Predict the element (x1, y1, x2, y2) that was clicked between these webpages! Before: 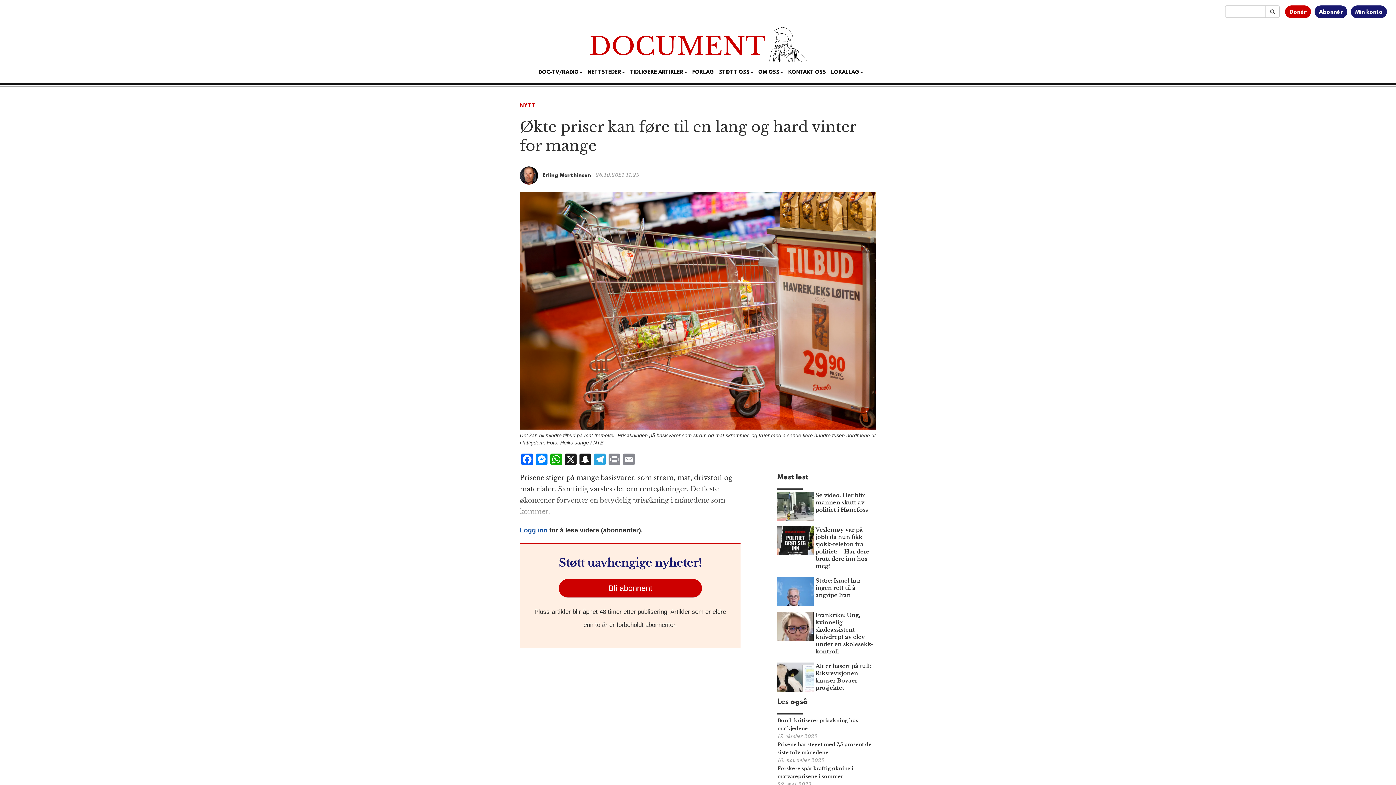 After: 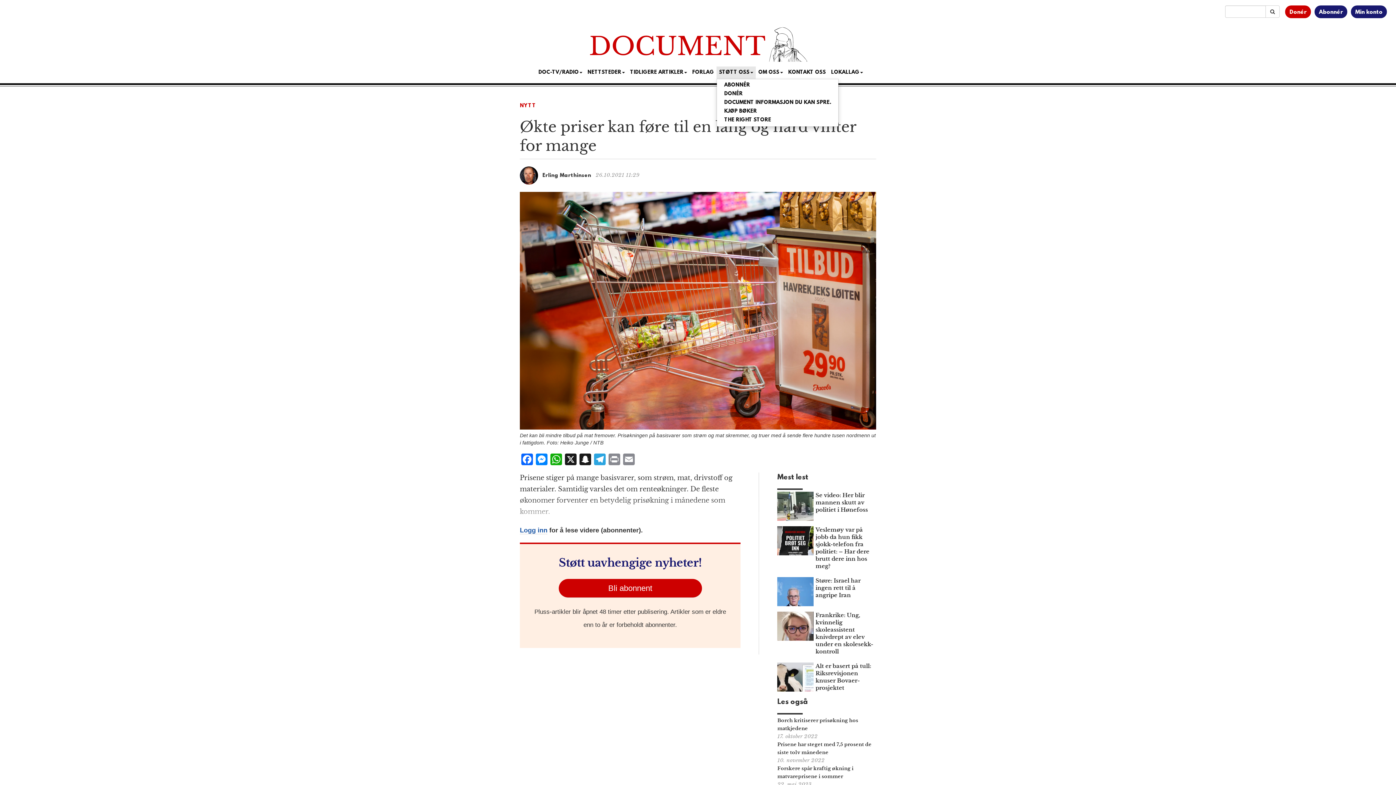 Action: label: STØTT OSS bbox: (716, 66, 756, 79)